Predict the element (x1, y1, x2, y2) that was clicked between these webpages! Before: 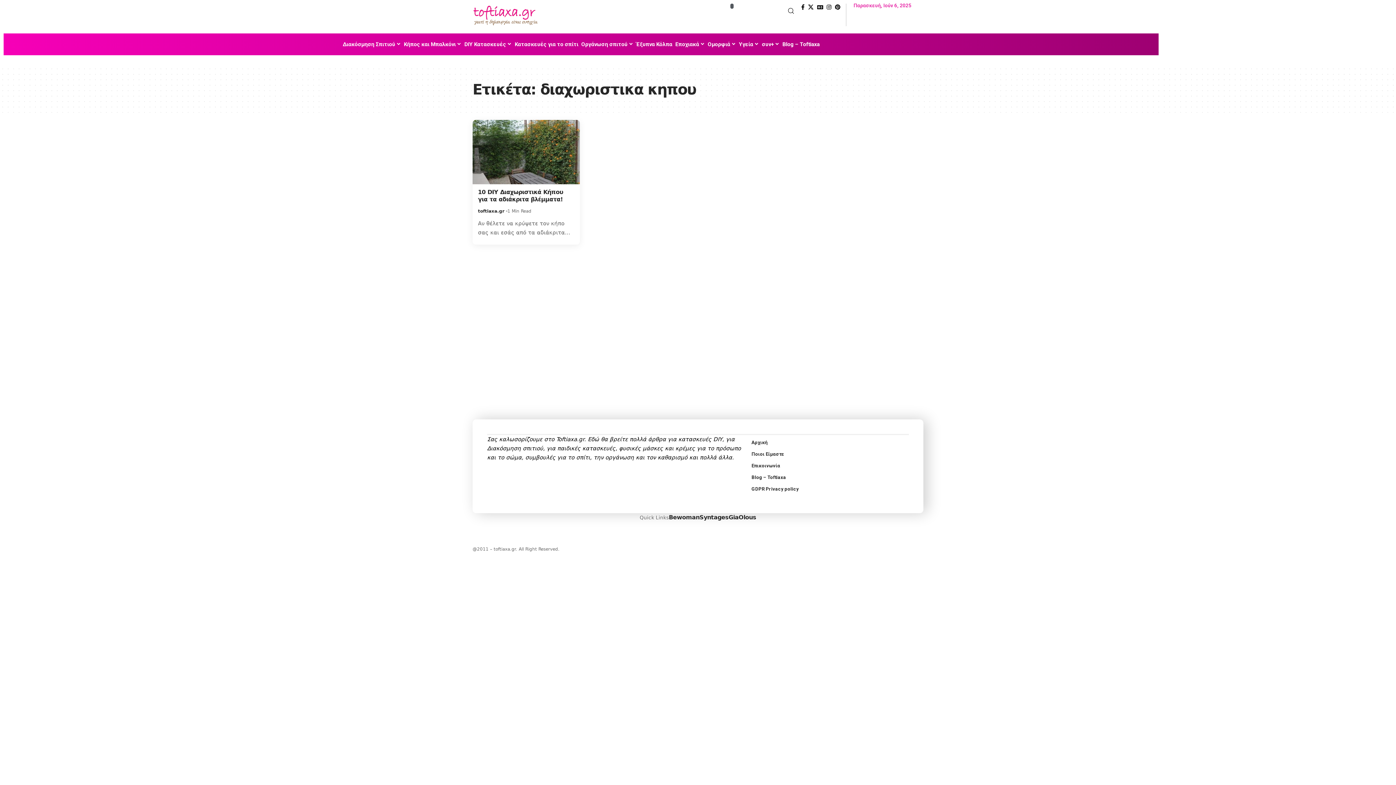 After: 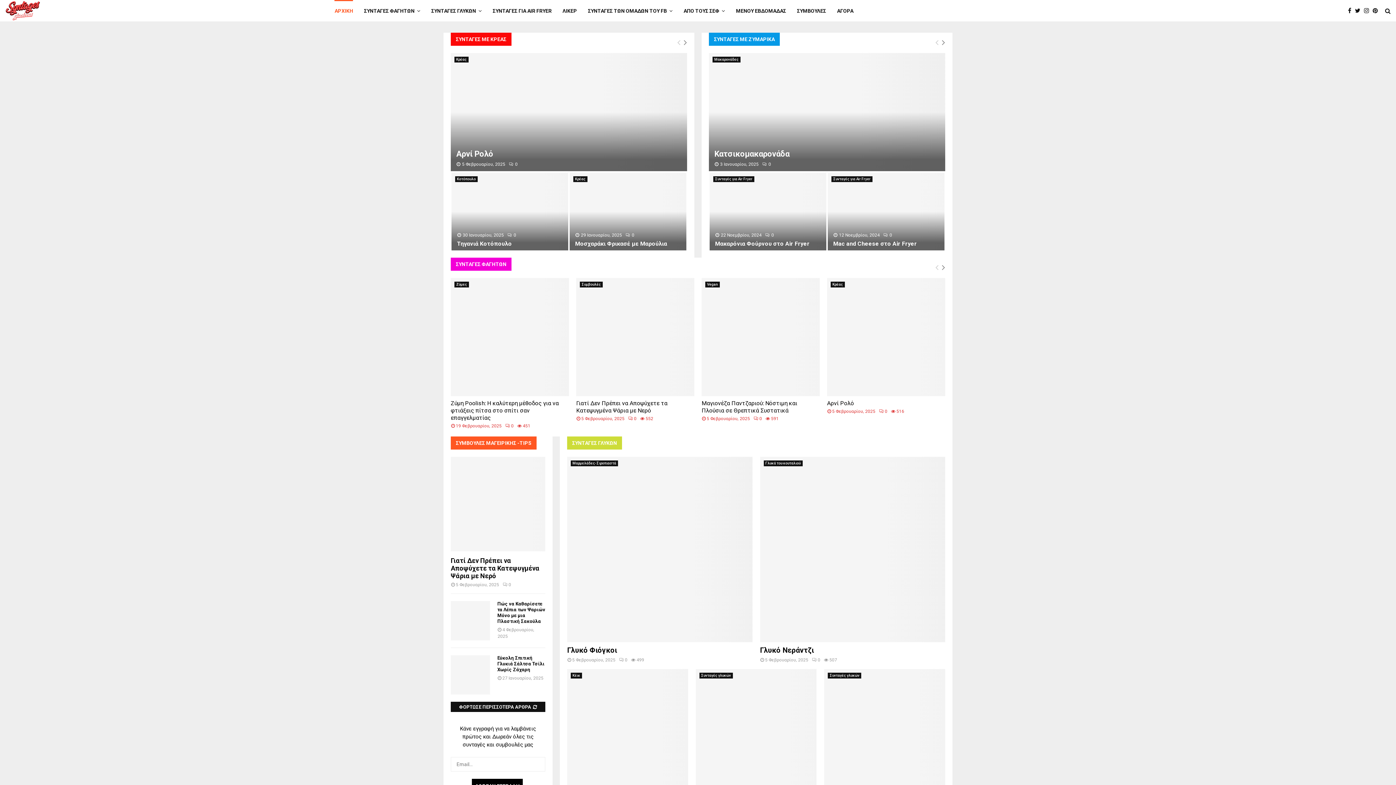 Action: bbox: (699, 513, 756, 522) label: SyntagesGiaOlous